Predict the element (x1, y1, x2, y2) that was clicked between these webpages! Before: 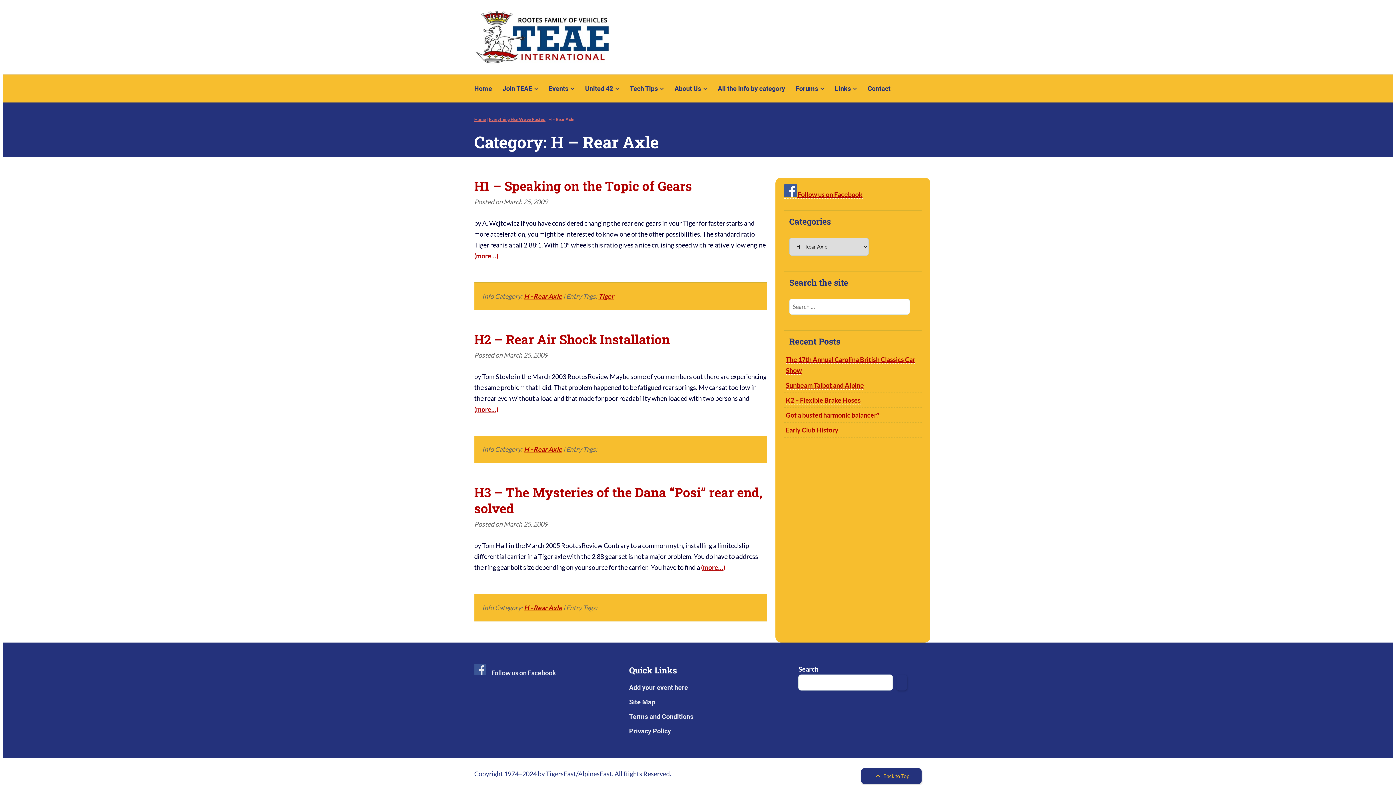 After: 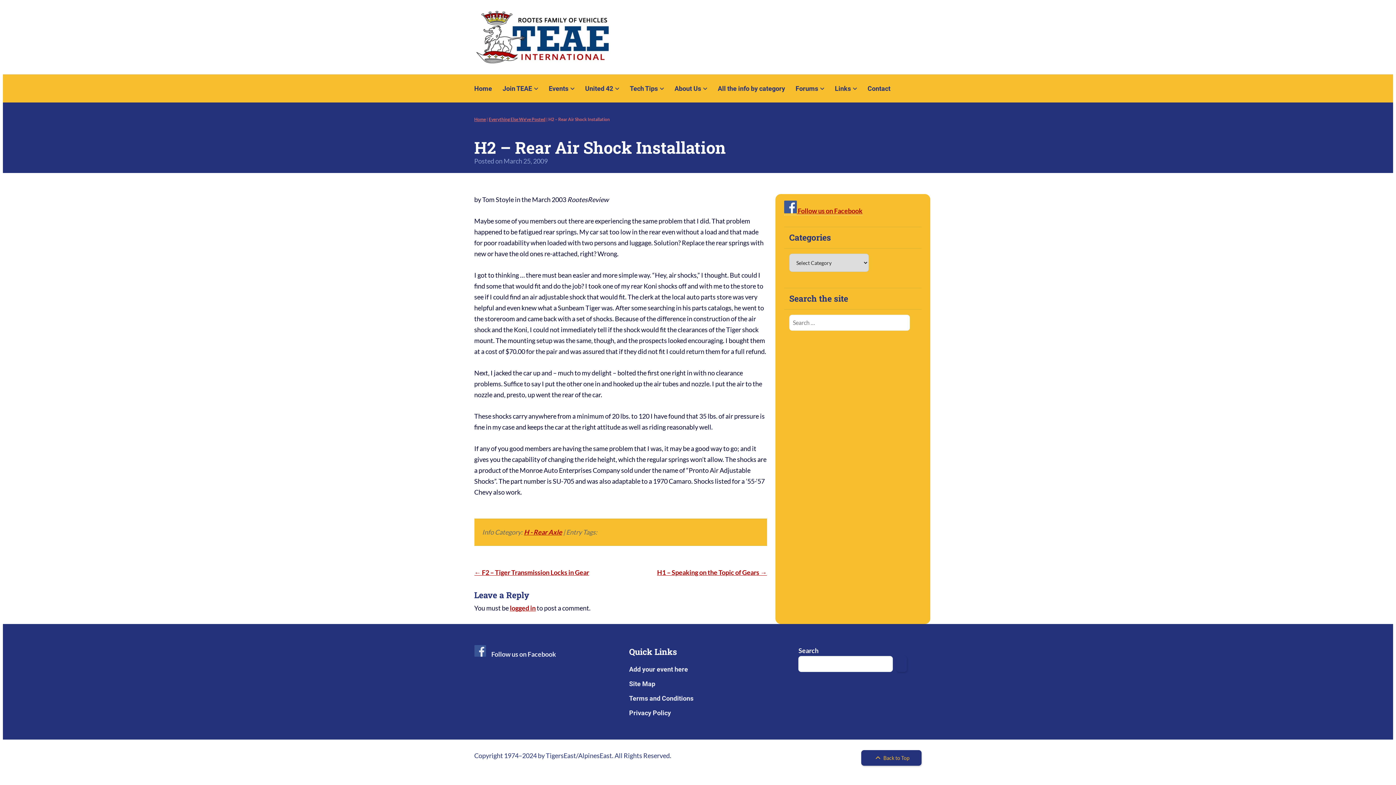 Action: label: (more…) bbox: (474, 405, 498, 413)